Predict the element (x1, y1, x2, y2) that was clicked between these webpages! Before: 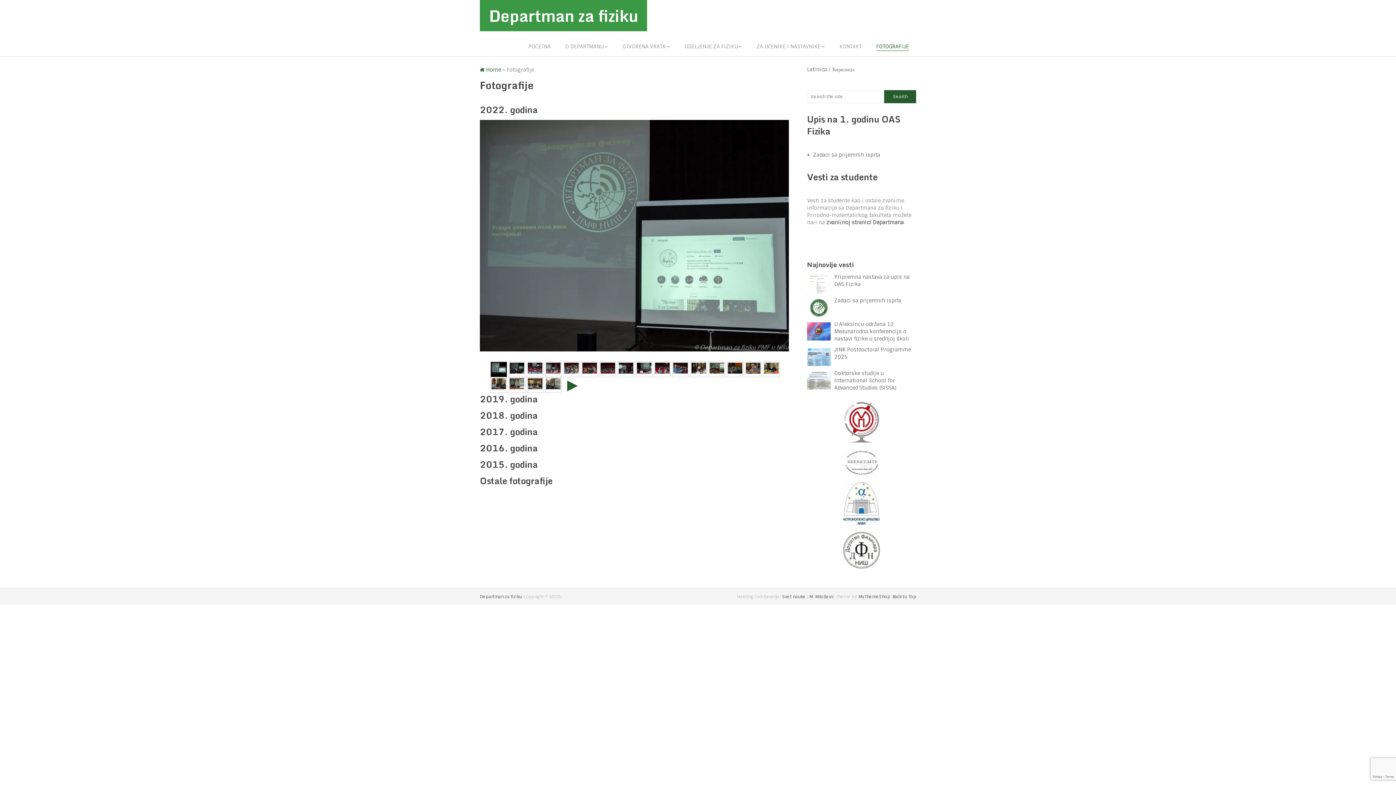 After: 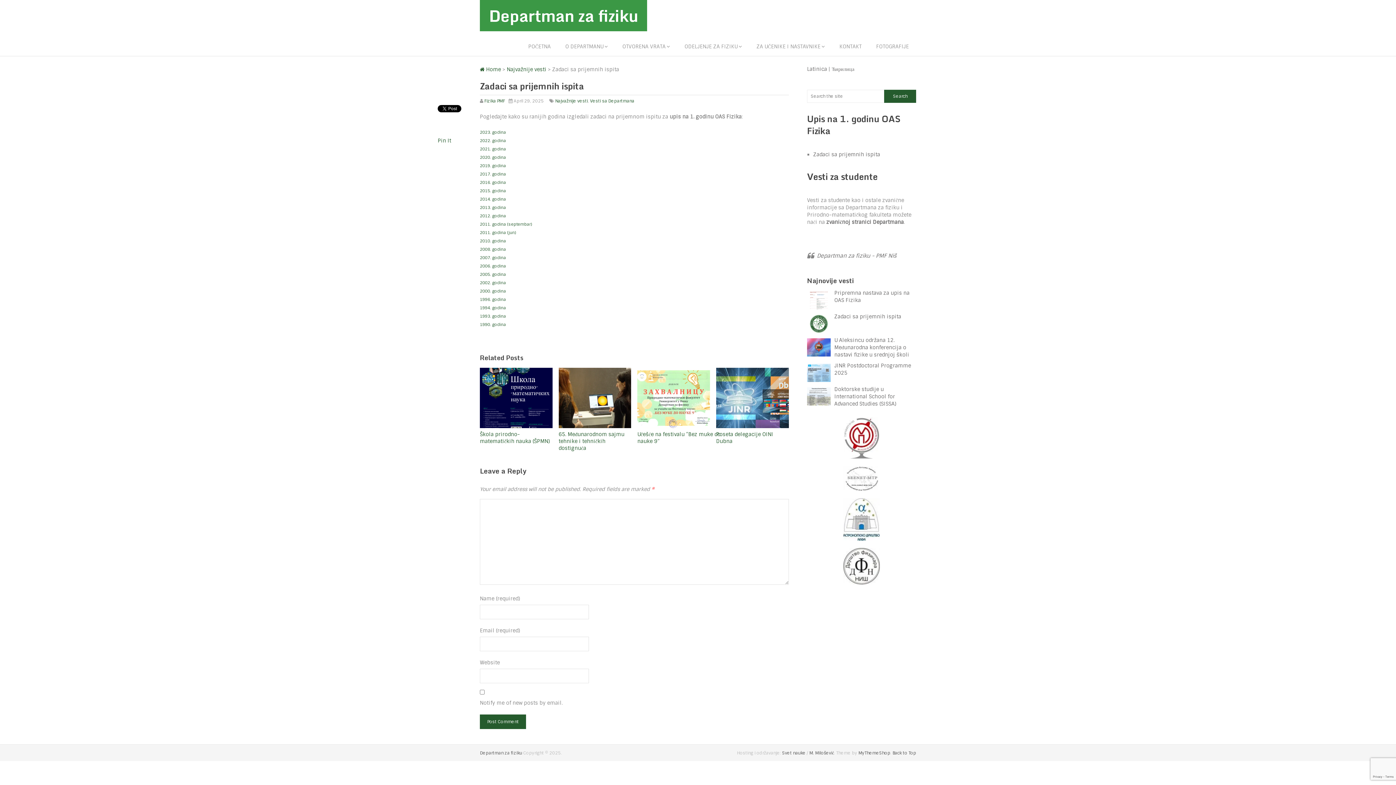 Action: bbox: (834, 297, 901, 304) label: Zadaci sa prijemnih ispita